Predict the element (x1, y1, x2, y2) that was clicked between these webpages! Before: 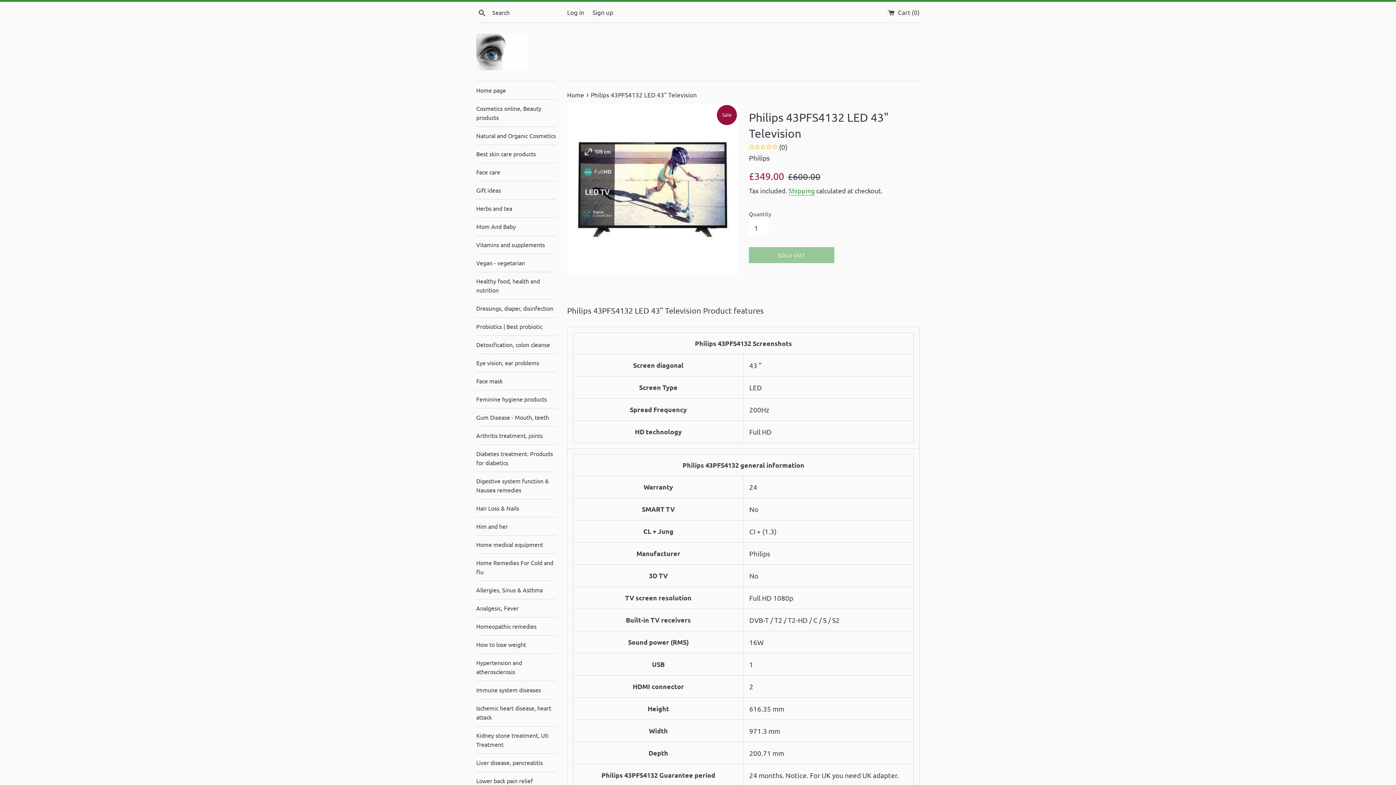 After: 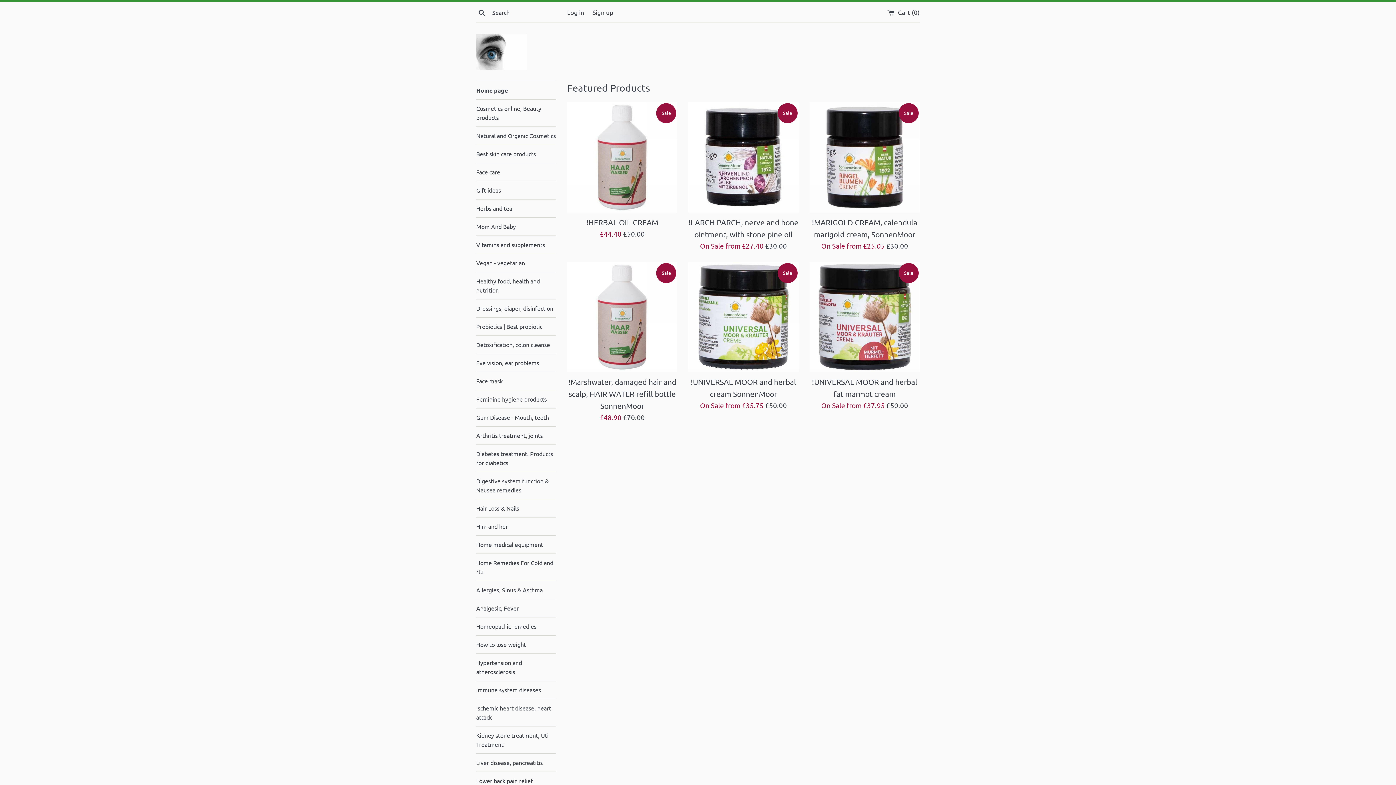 Action: bbox: (567, 90, 585, 98) label: Home 